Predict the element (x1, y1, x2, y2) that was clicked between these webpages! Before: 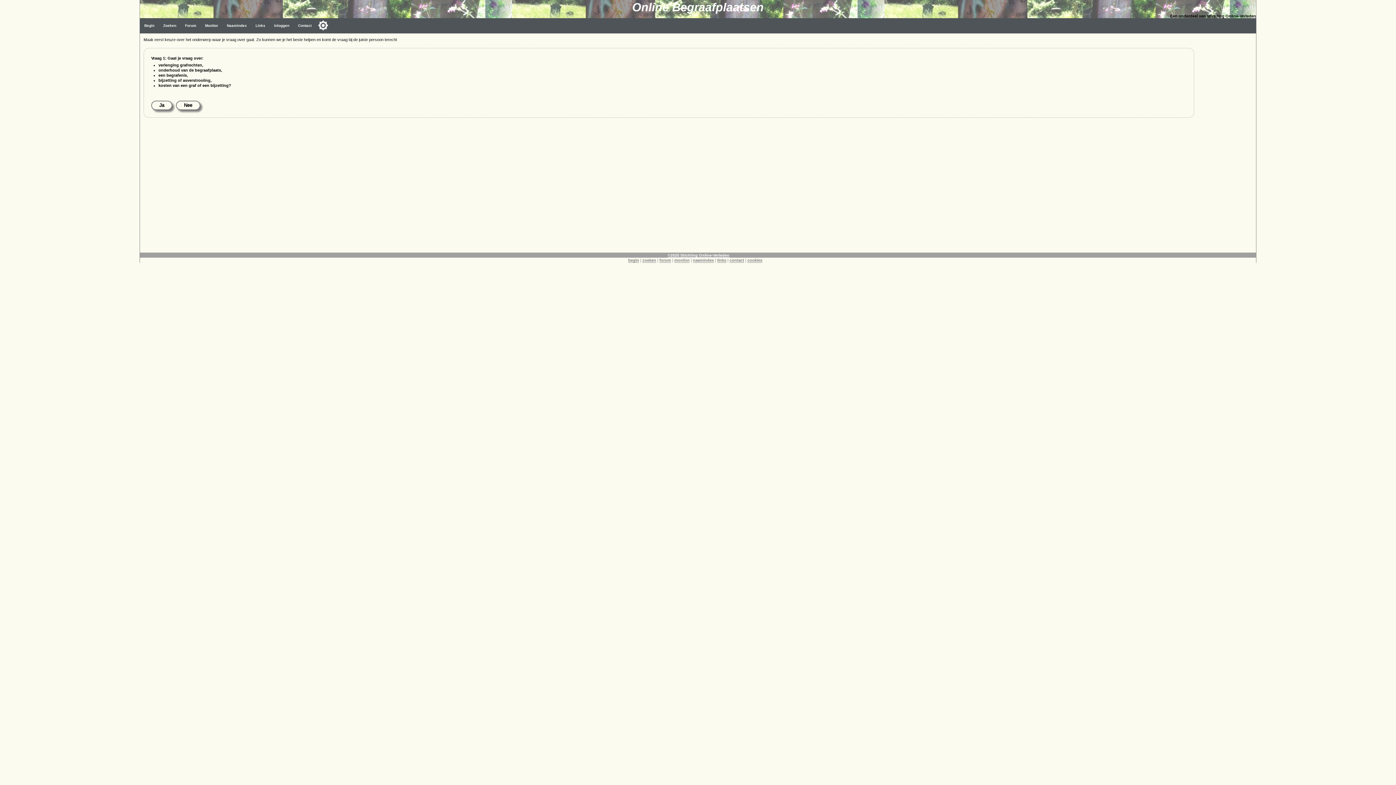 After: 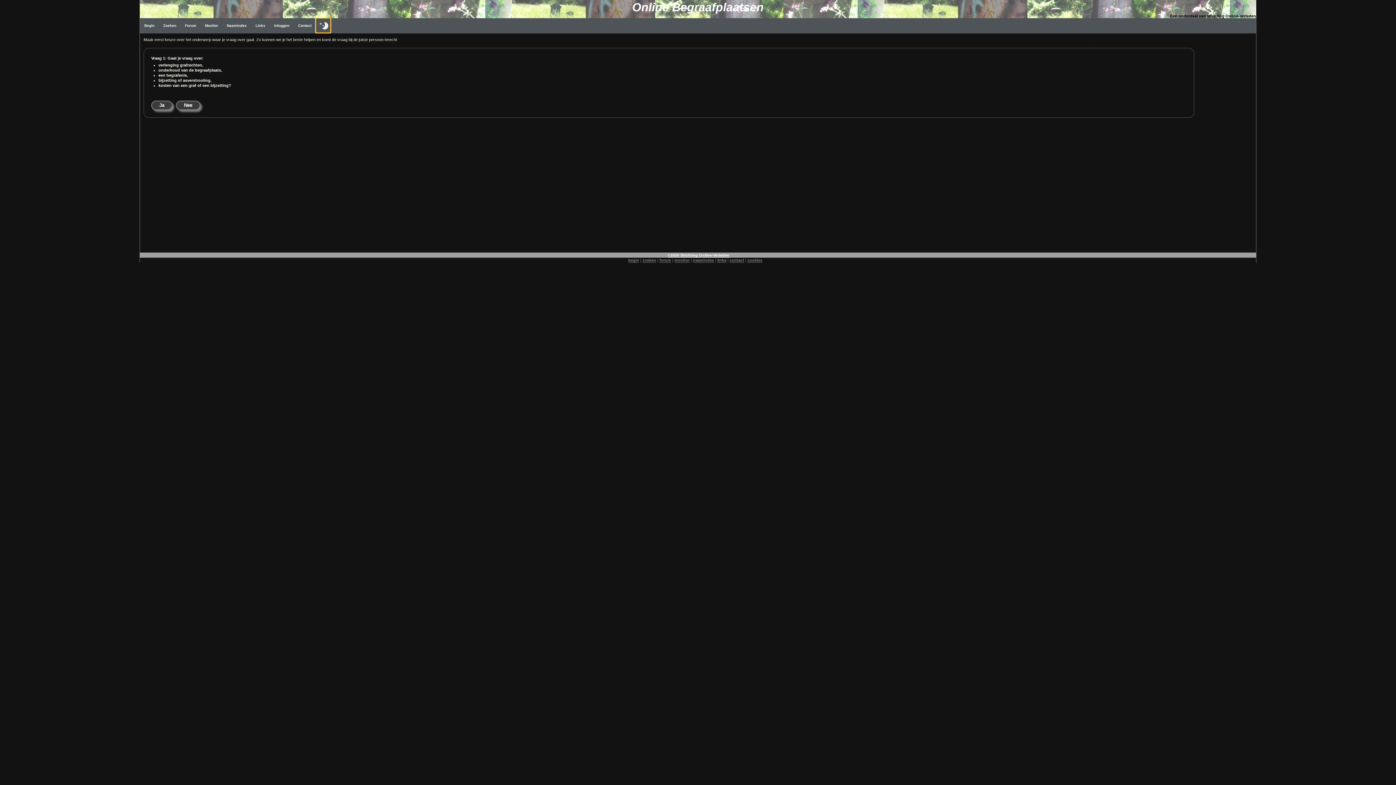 Action: label: Toggle color mode bbox: (316, 18, 330, 32)